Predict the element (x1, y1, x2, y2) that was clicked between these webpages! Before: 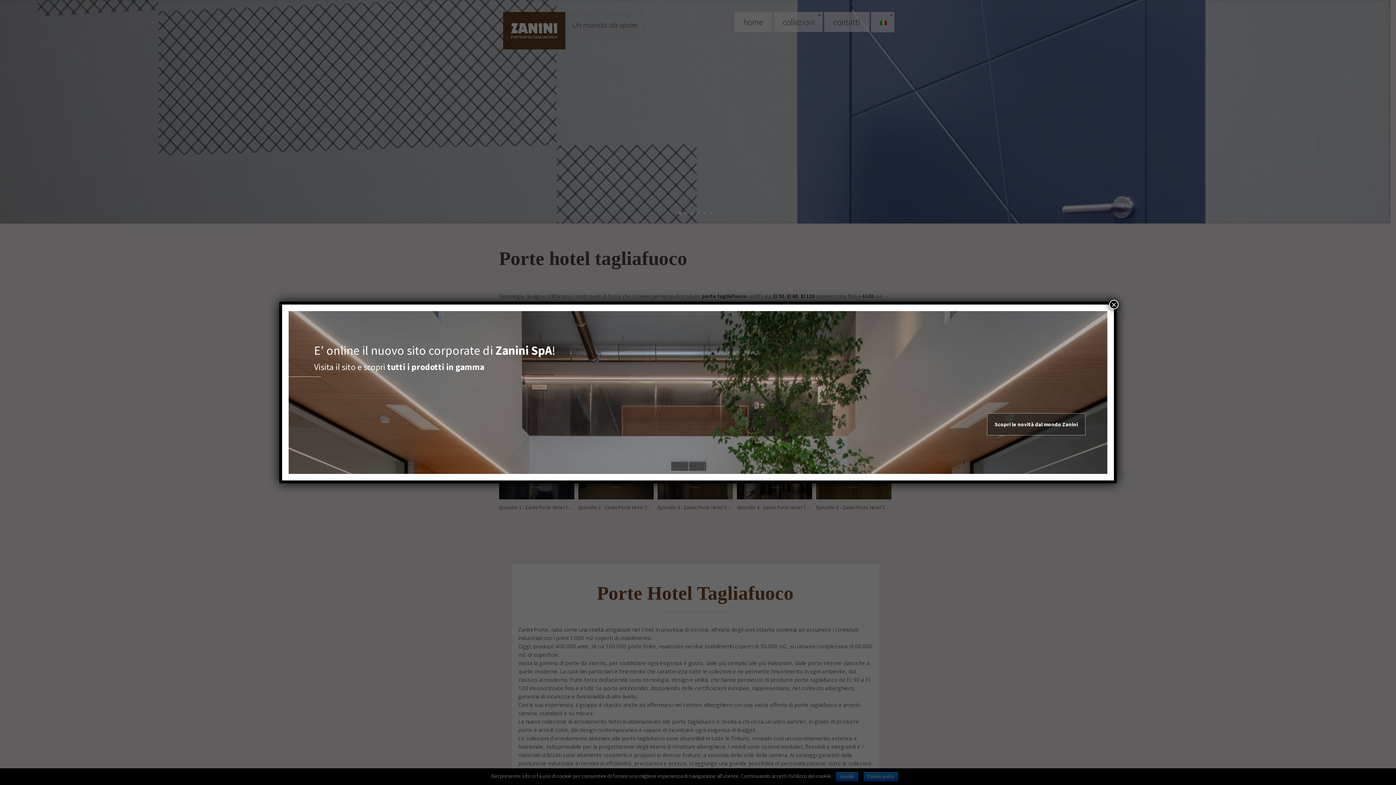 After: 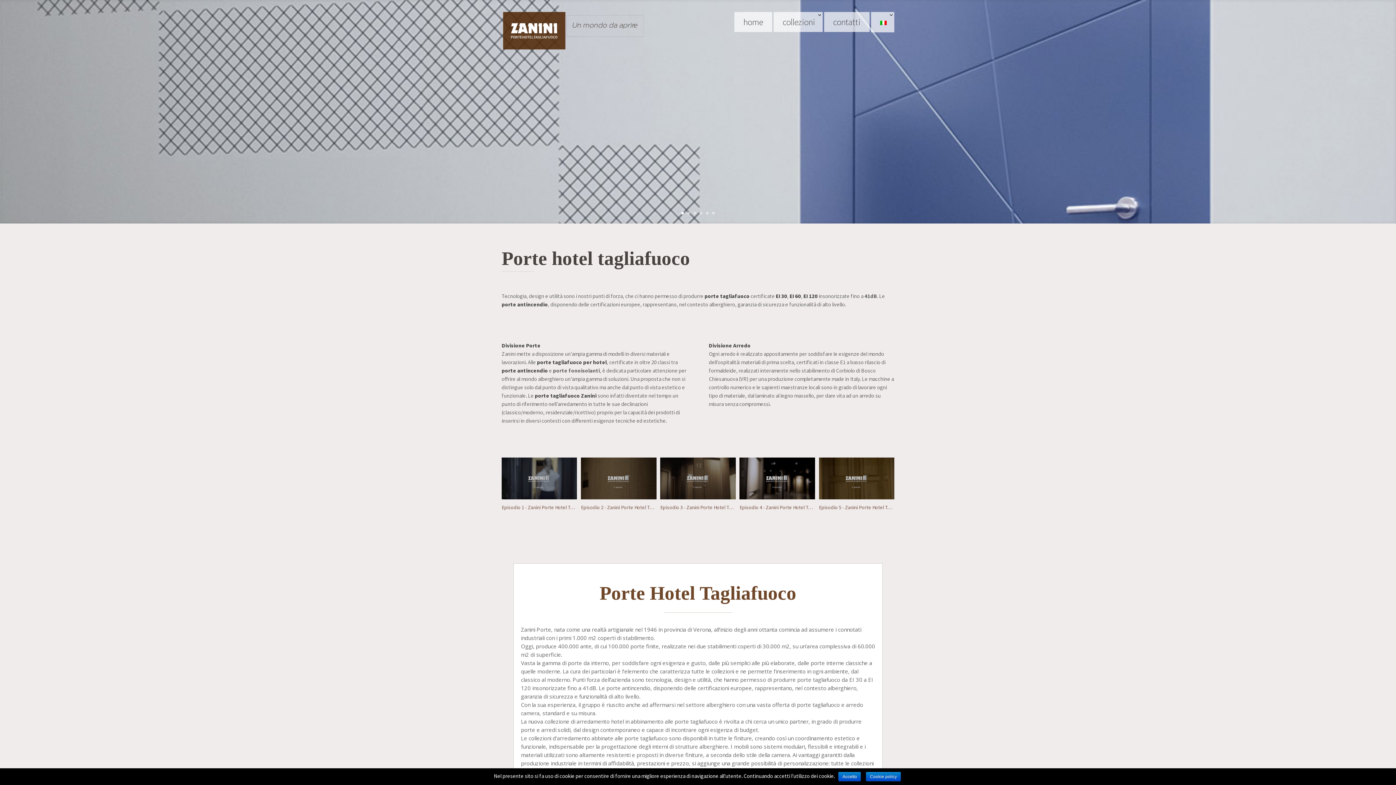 Action: label: Chiudi bbox: (1109, 300, 1118, 309)